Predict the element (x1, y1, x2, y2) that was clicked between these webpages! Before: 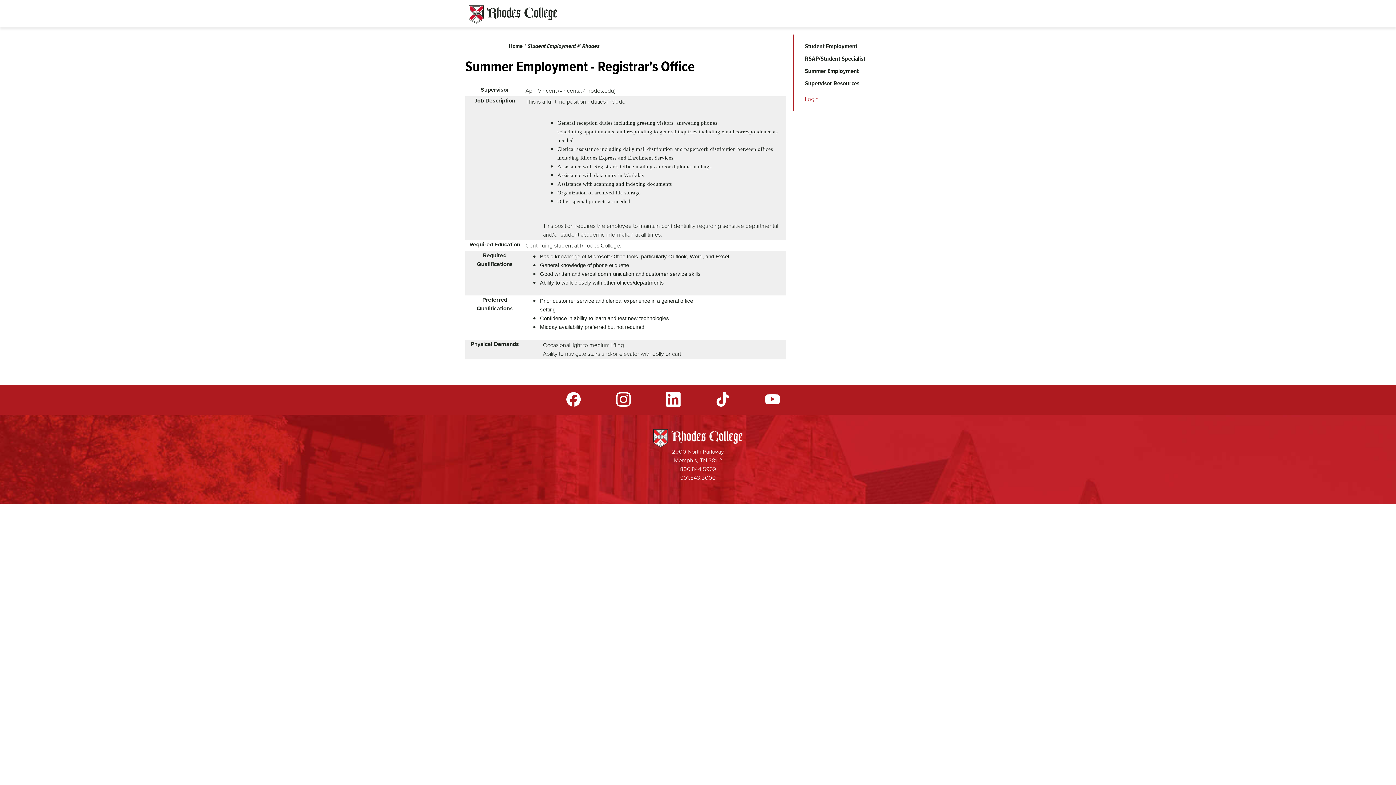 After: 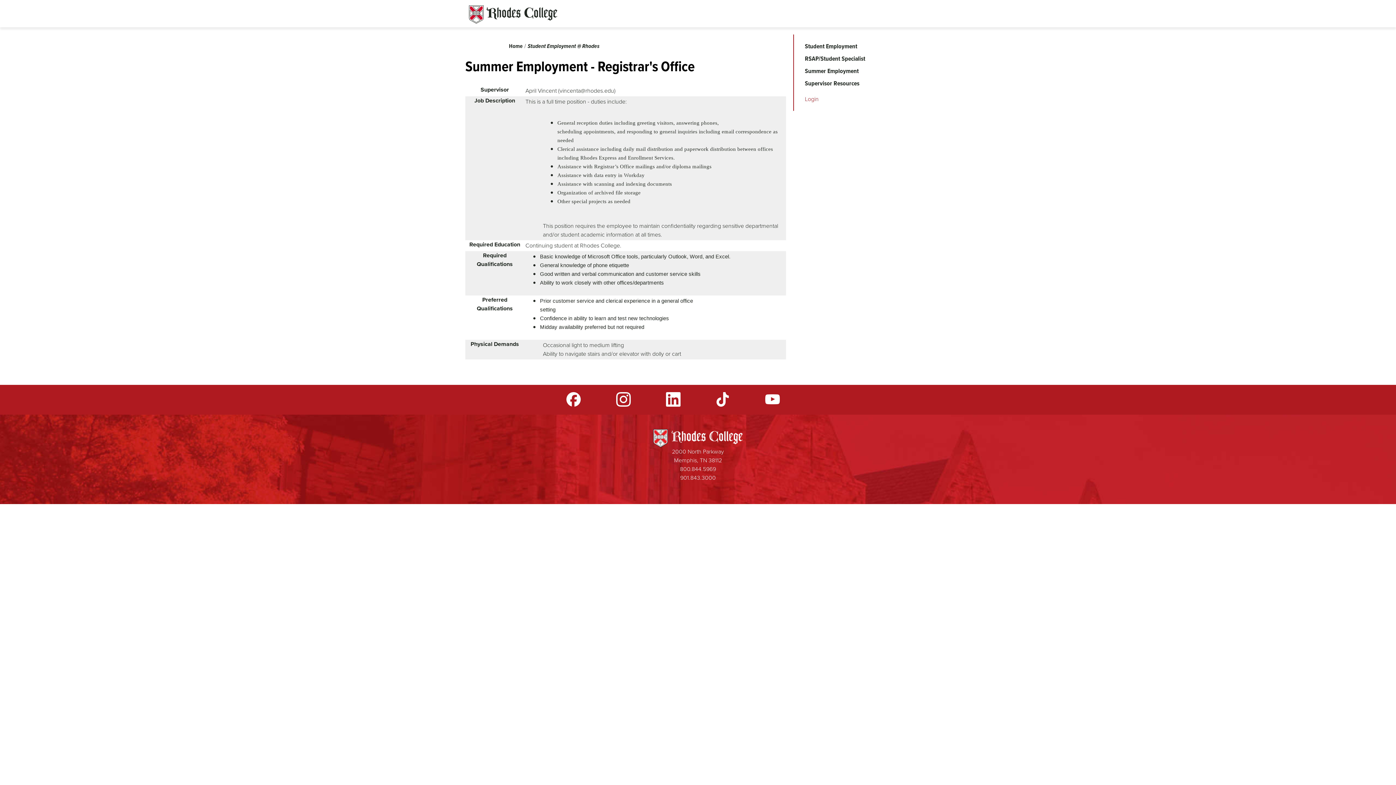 Action: bbox: (715, 392, 730, 406) label: TikTok